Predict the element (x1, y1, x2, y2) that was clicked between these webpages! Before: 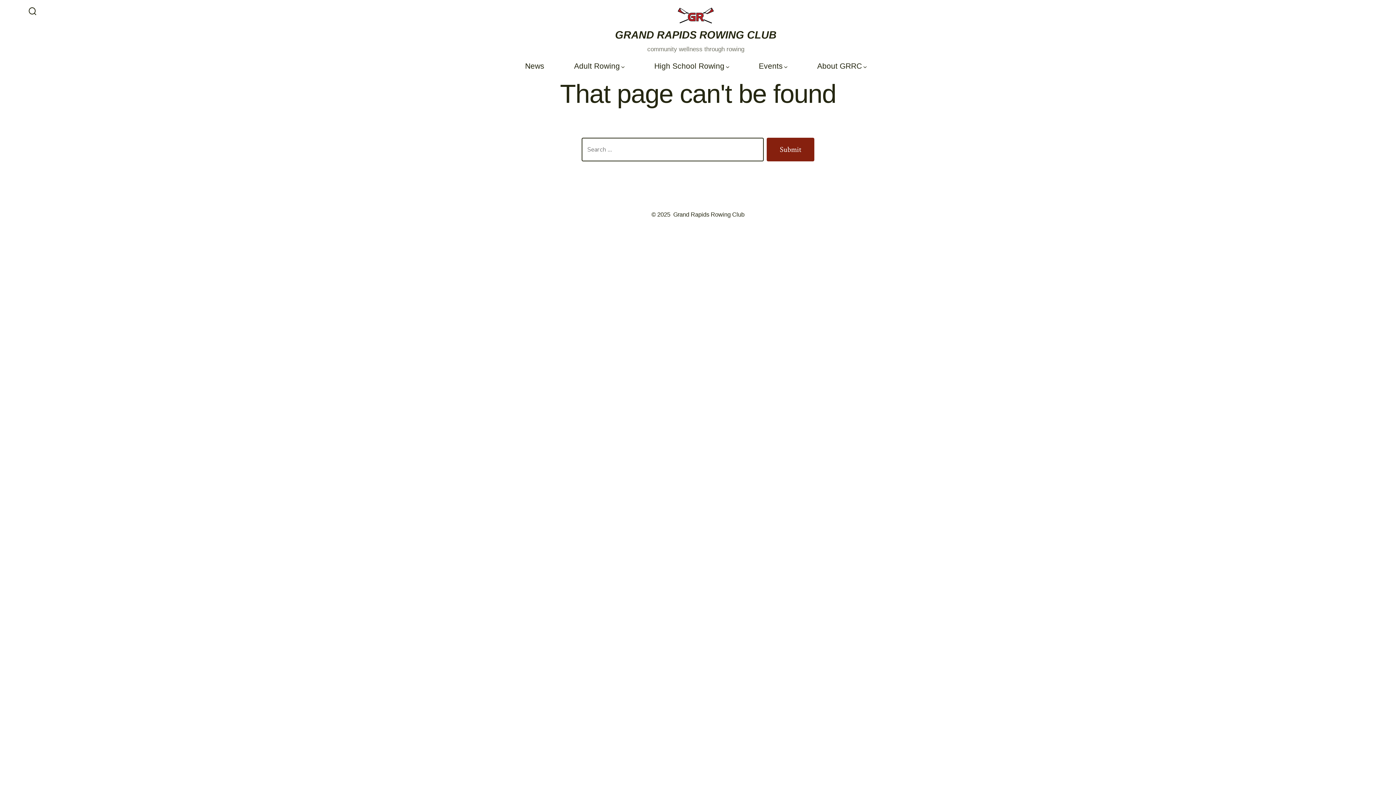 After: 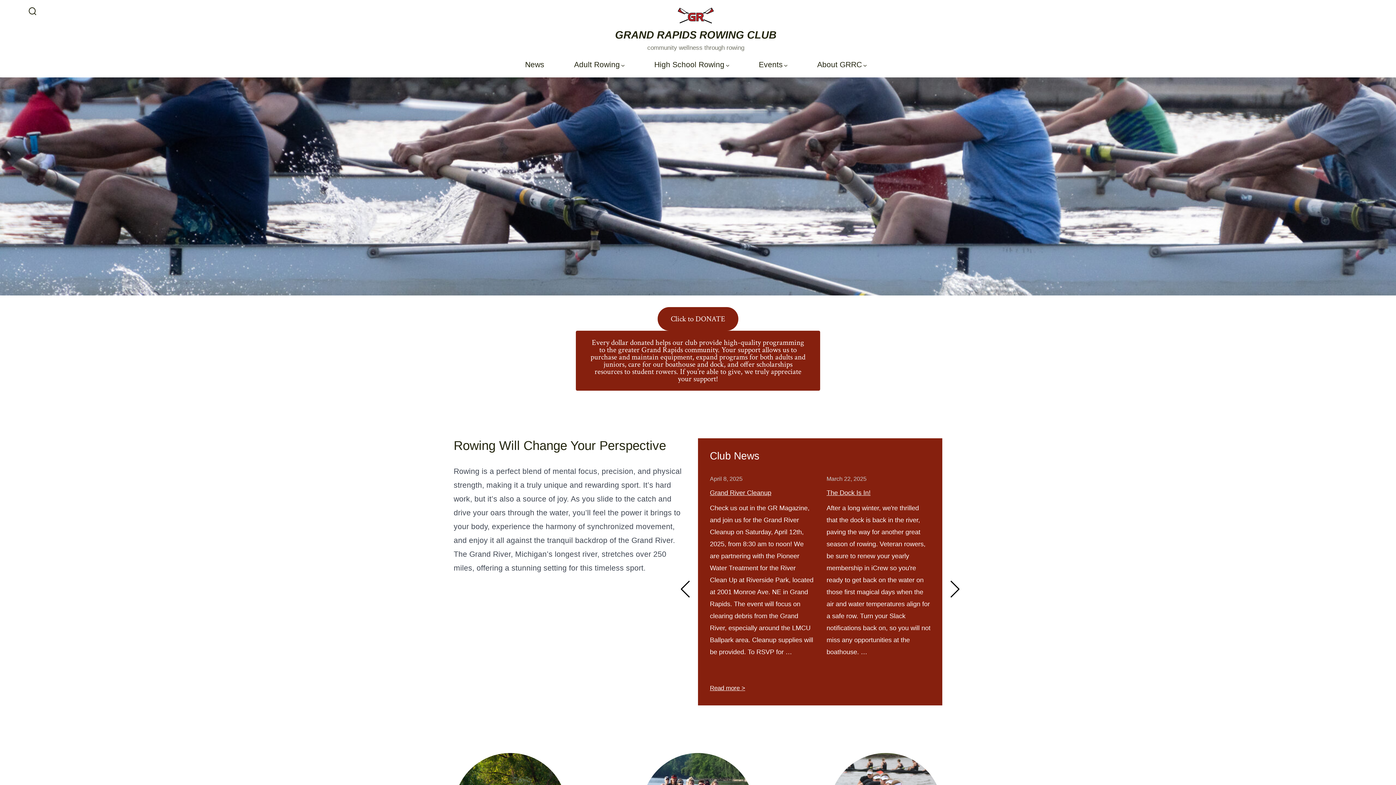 Action: bbox: (615, 29, 776, 42) label: GRAND RAPIDS ROWING CLUB